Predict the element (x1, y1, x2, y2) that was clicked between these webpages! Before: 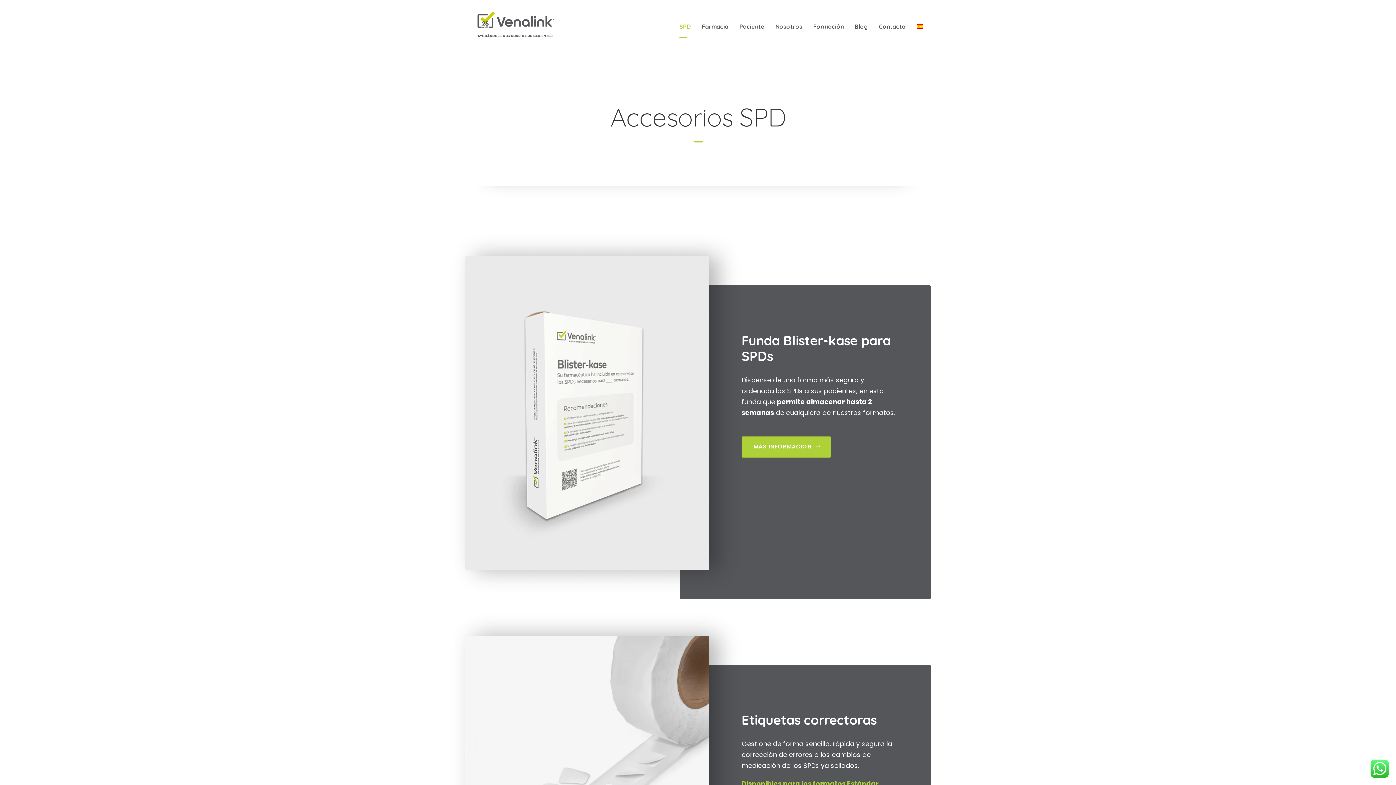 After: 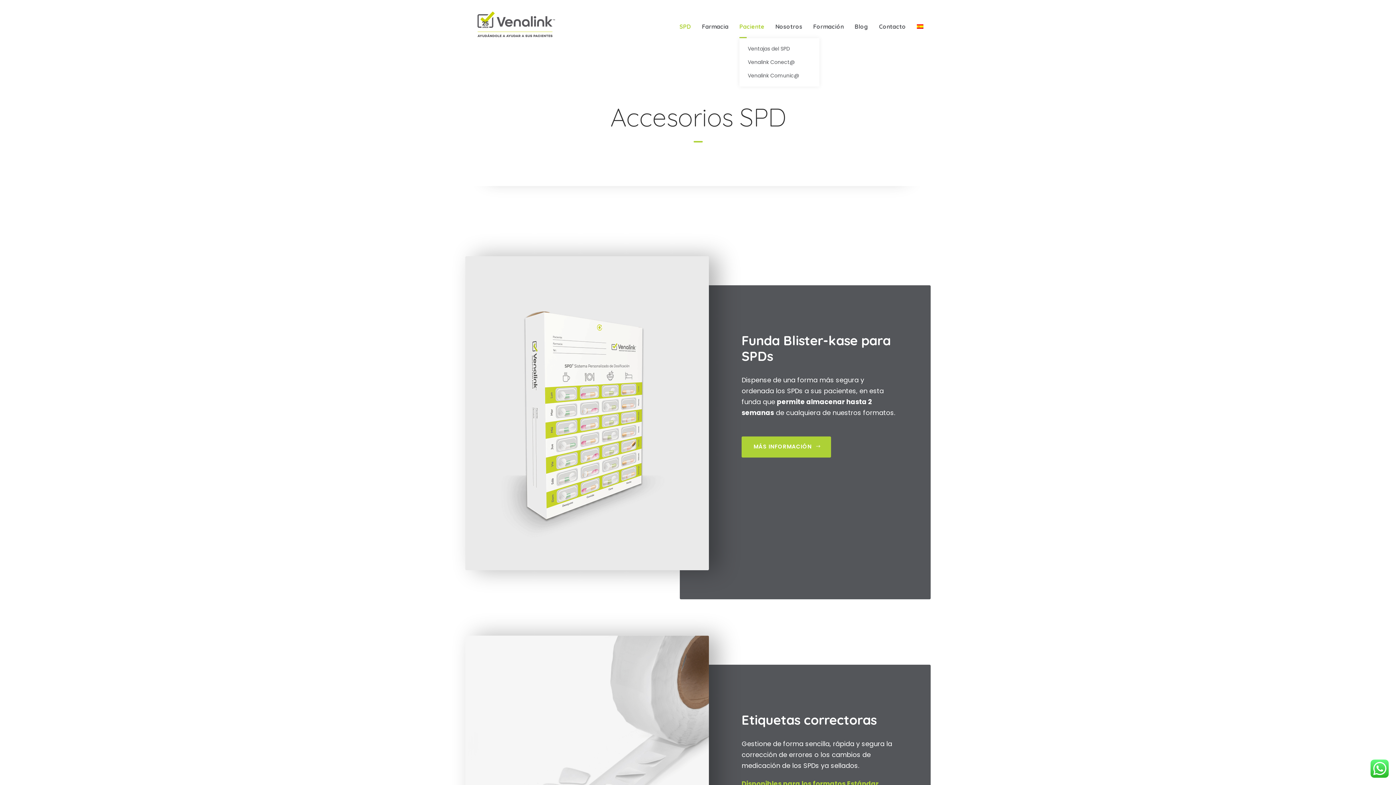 Action: bbox: (739, 21, 764, 38) label: Paciente